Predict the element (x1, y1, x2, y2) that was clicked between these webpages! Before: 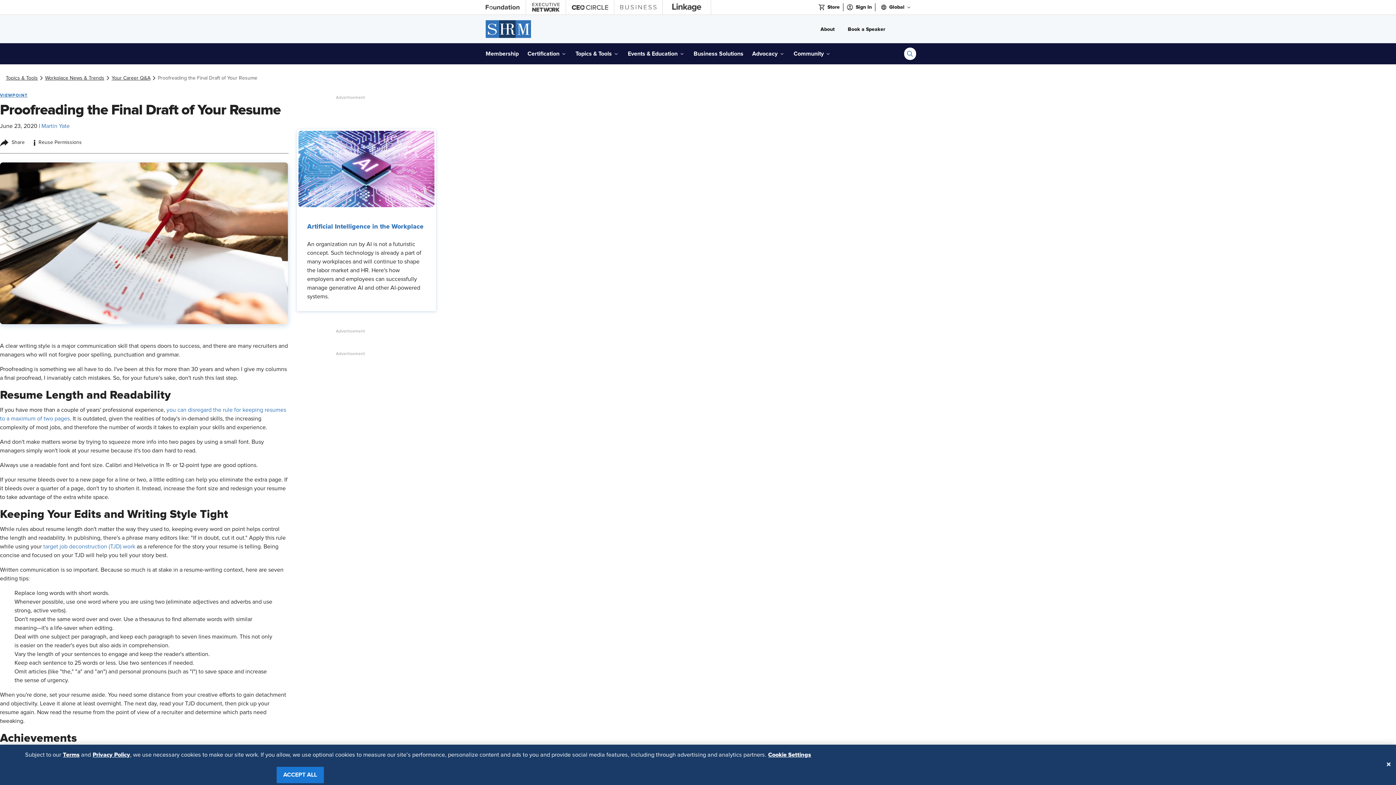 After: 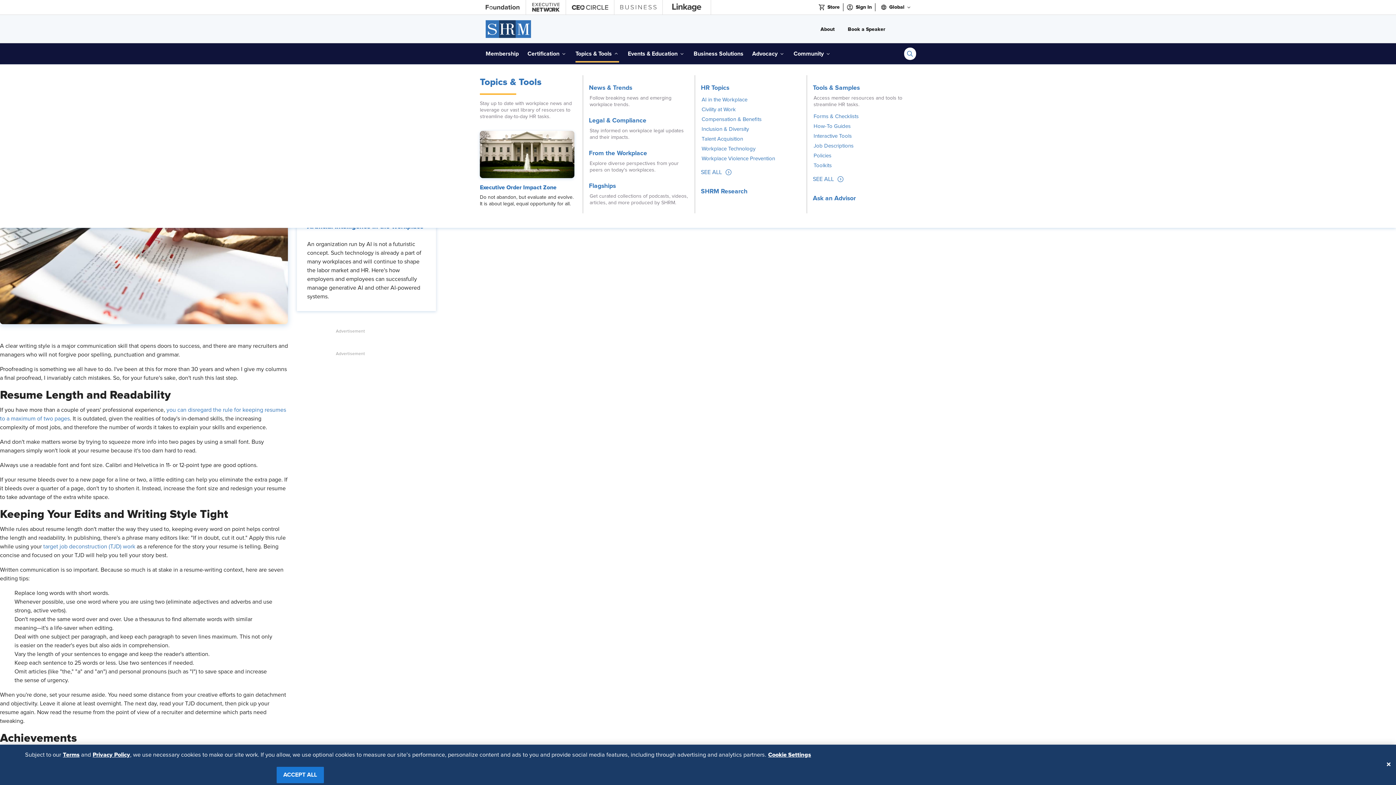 Action: bbox: (575, 46, 619, 61) label: Topics & Tools